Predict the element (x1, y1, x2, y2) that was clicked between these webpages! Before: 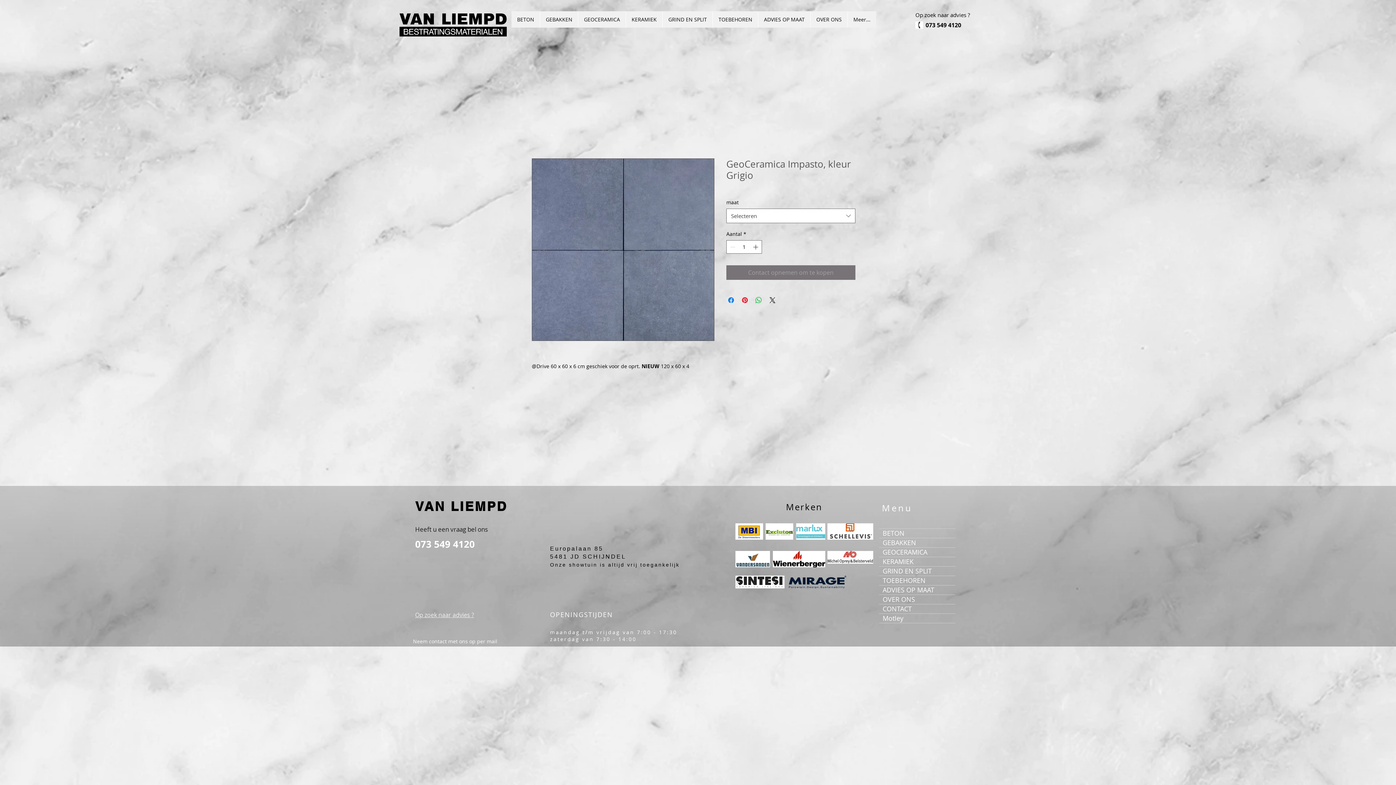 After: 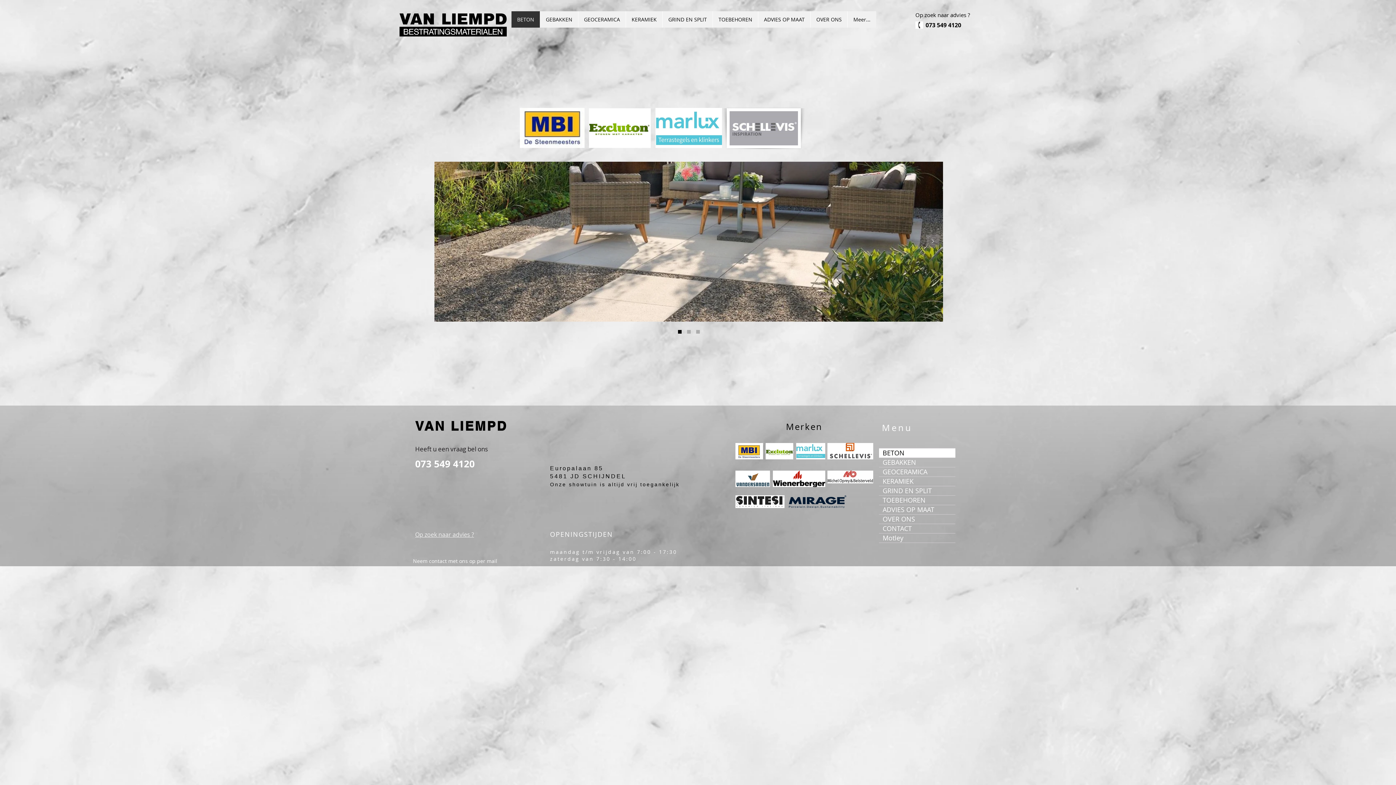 Action: label: BETON bbox: (879, 529, 955, 538)